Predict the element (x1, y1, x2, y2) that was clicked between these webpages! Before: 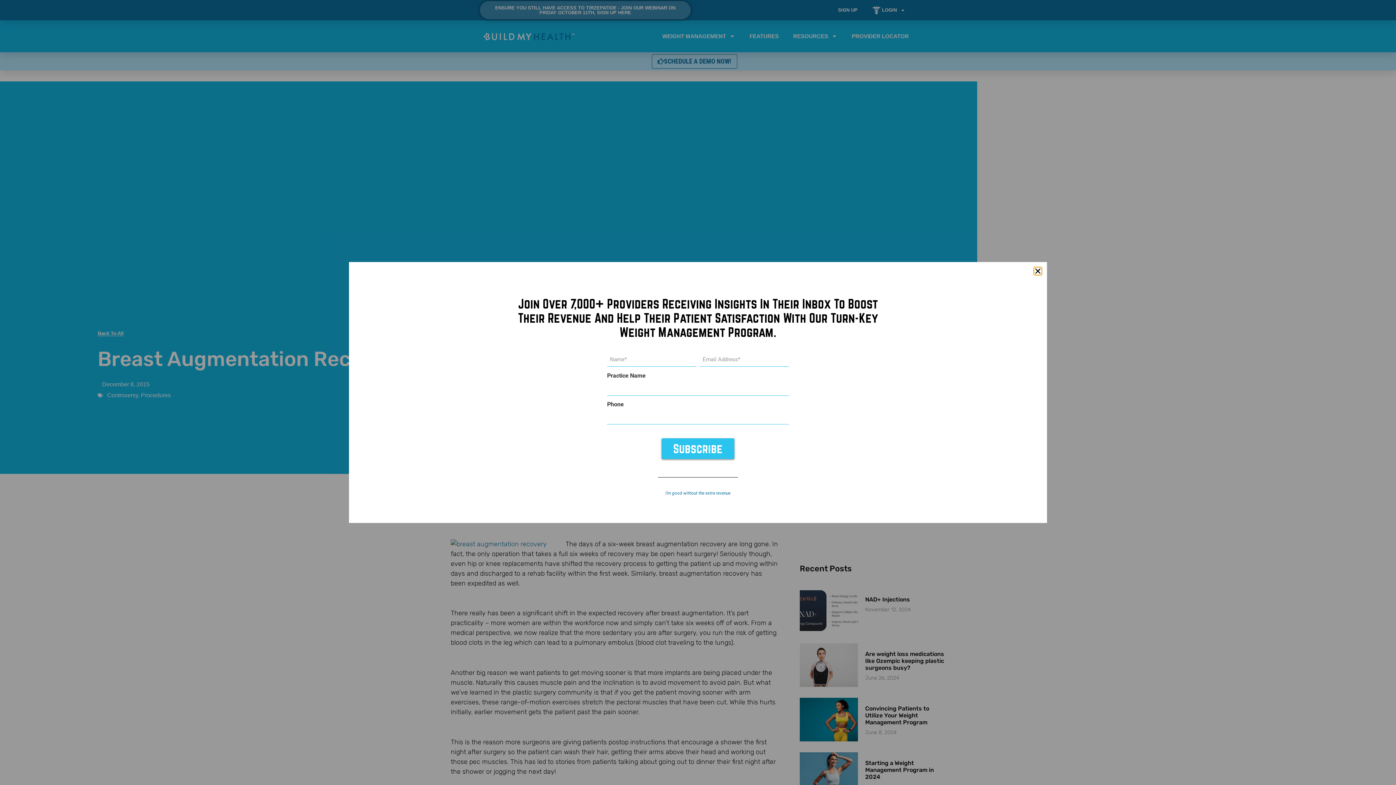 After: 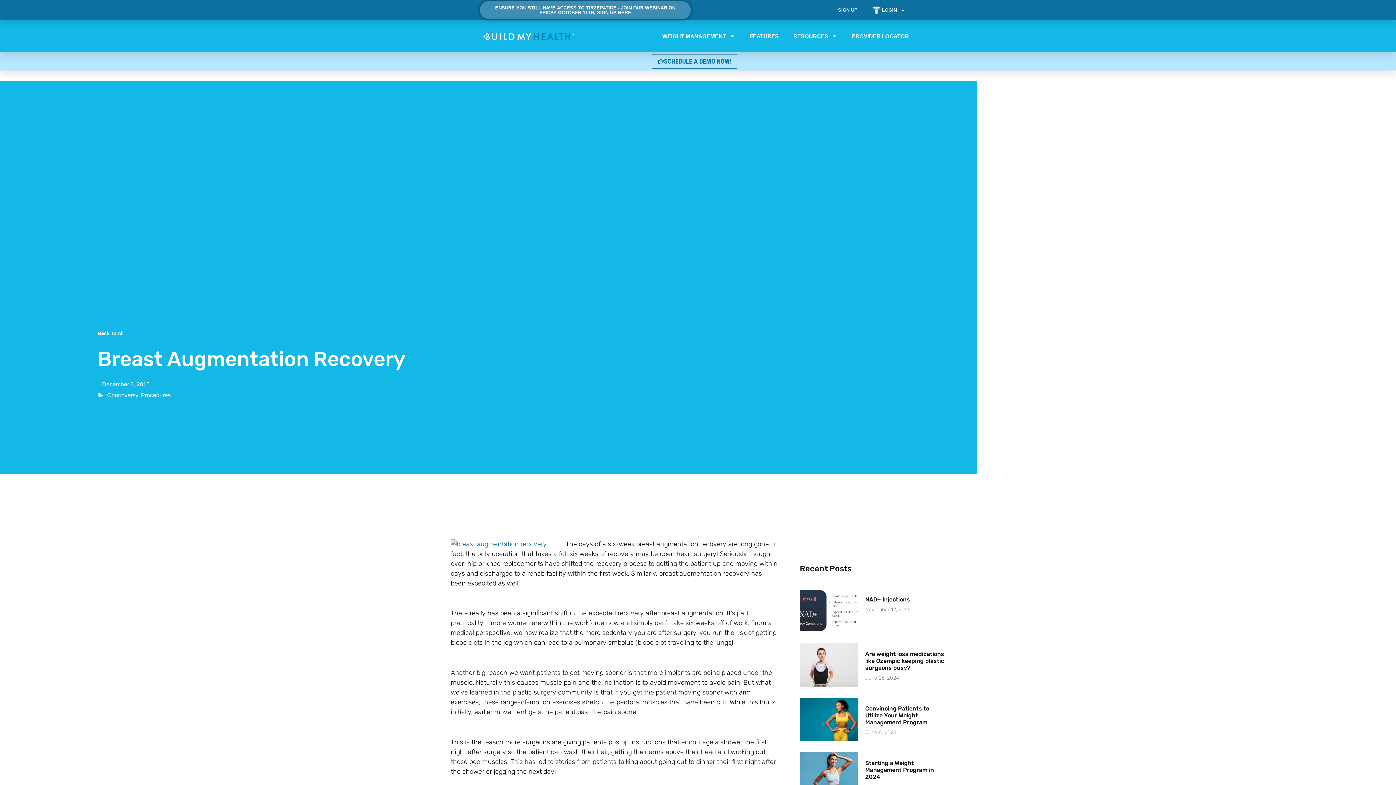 Action: bbox: (665, 491, 730, 496) label: I’m good without the extra revenue